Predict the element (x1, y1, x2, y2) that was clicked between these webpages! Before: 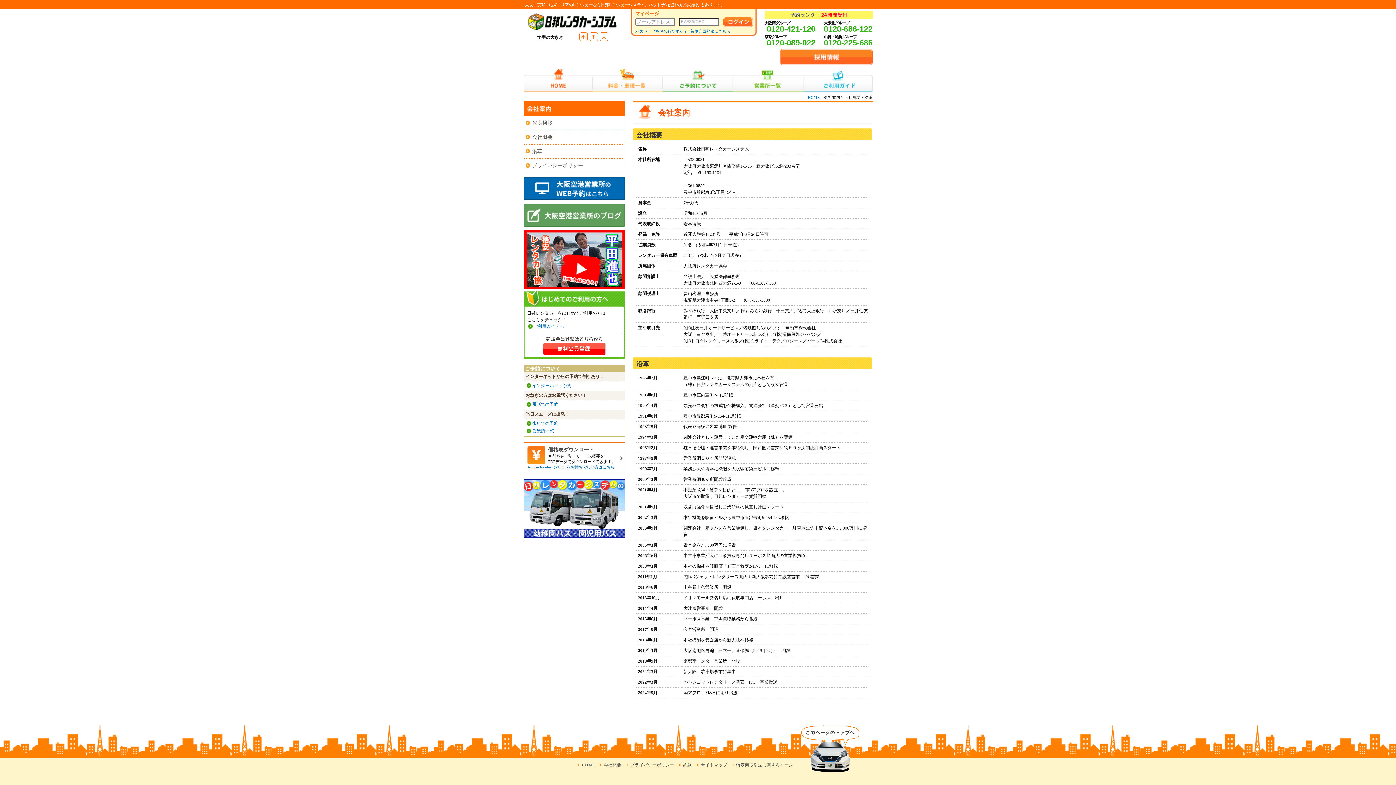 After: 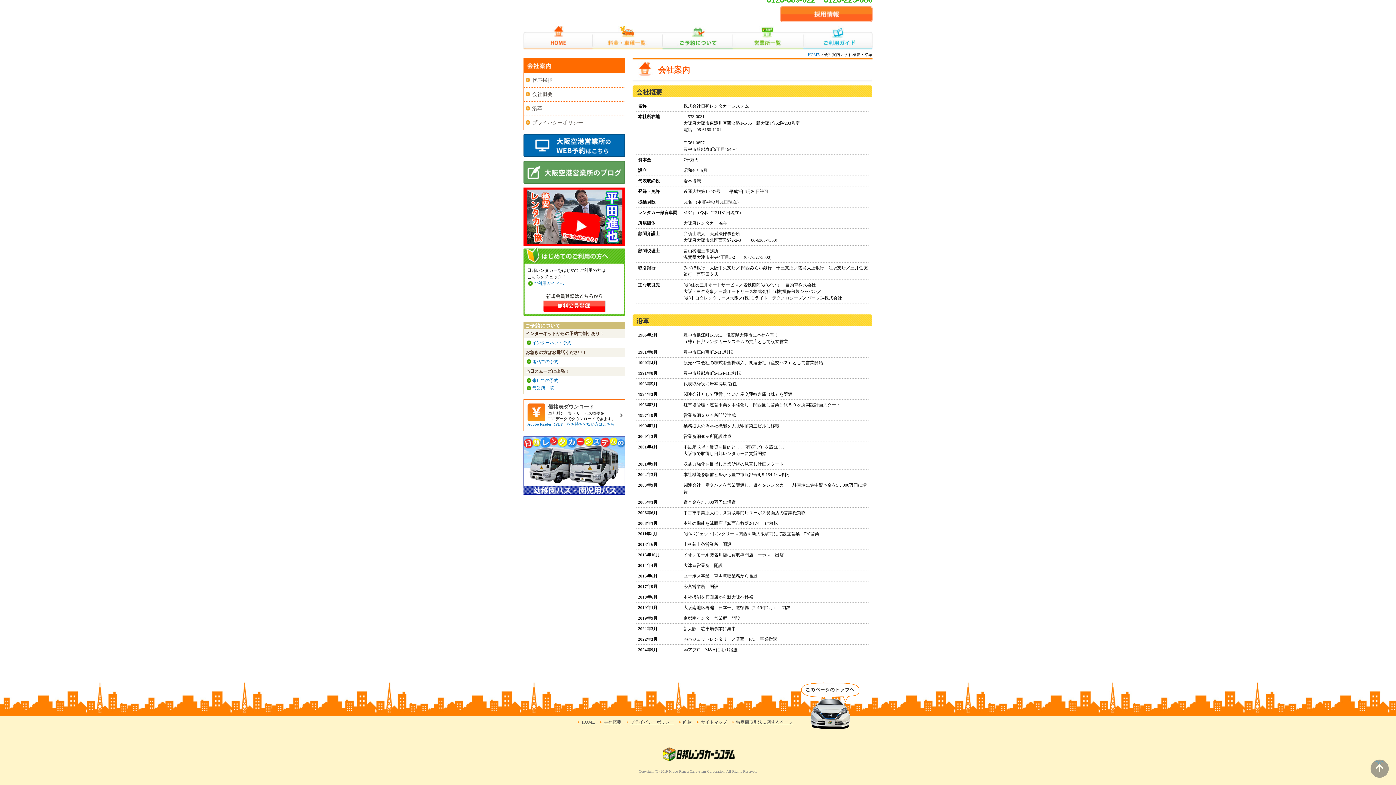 Action: label: 会社概要 bbox: (524, 130, 625, 144)